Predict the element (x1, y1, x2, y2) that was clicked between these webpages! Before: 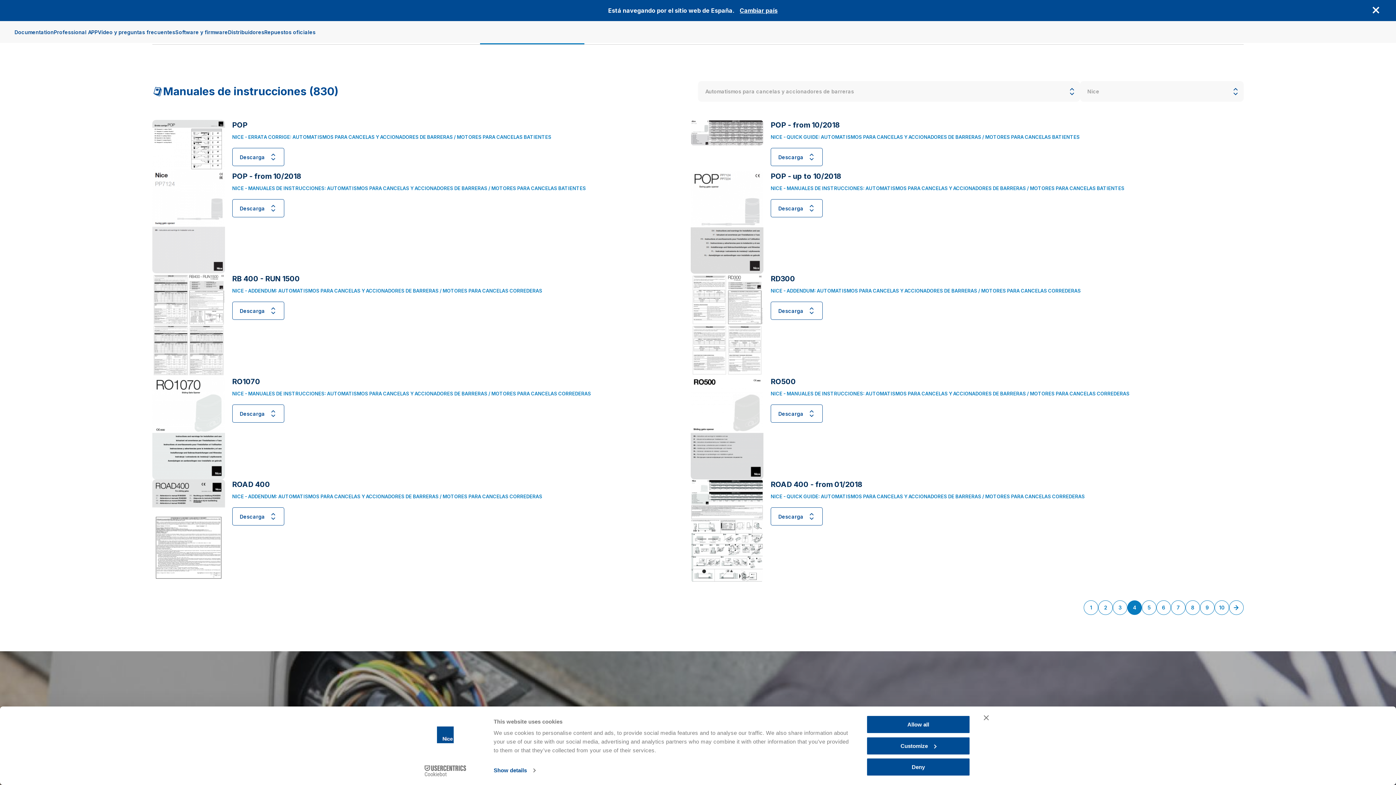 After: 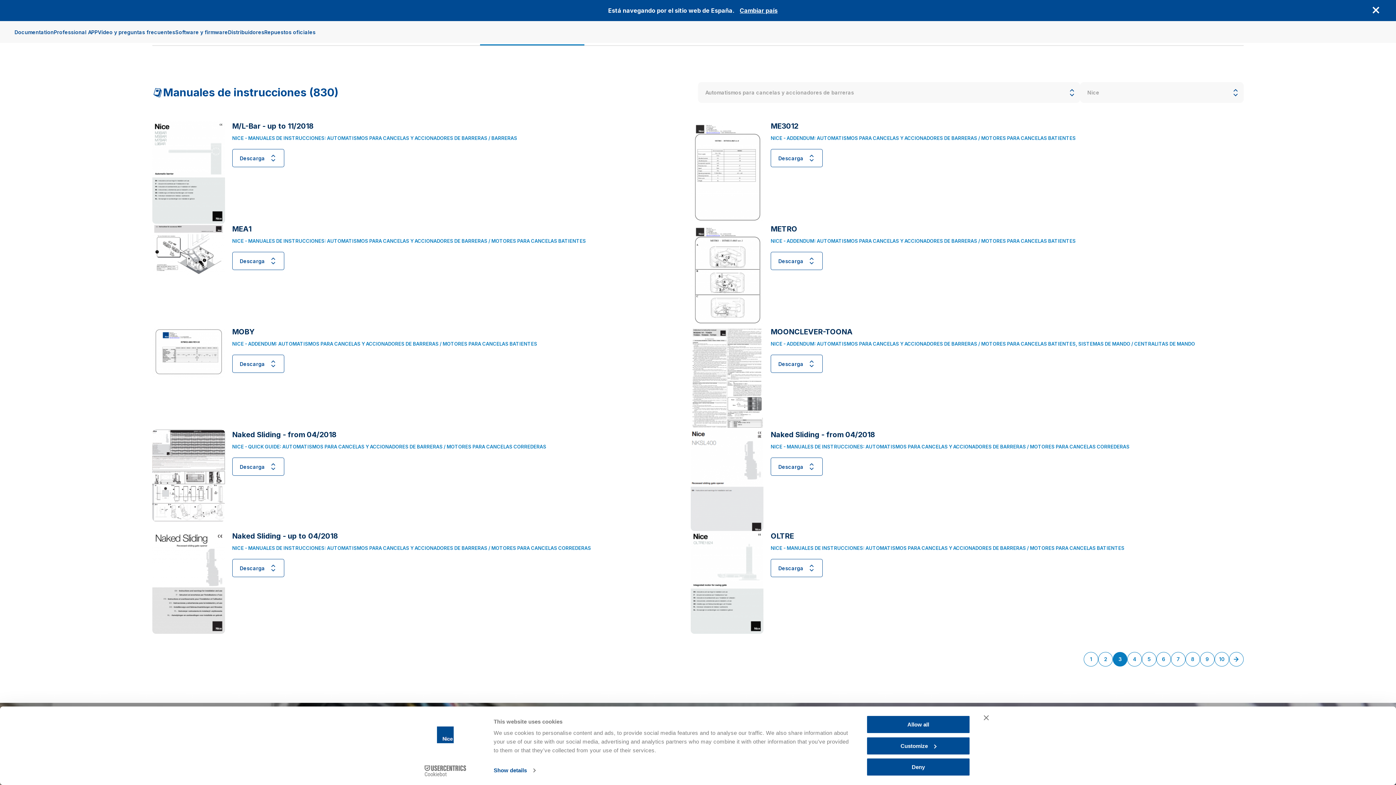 Action: bbox: (1113, 600, 1127, 615) label: Page
3